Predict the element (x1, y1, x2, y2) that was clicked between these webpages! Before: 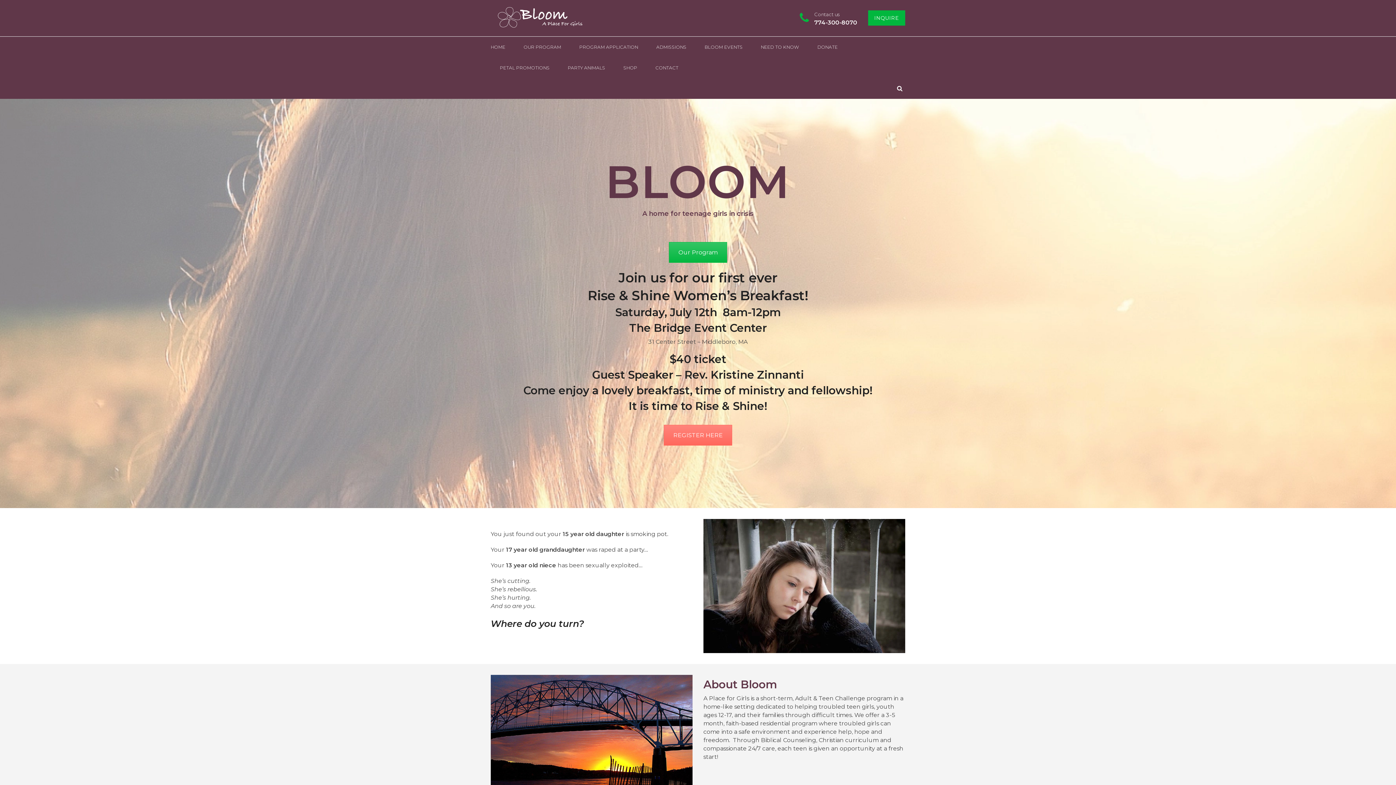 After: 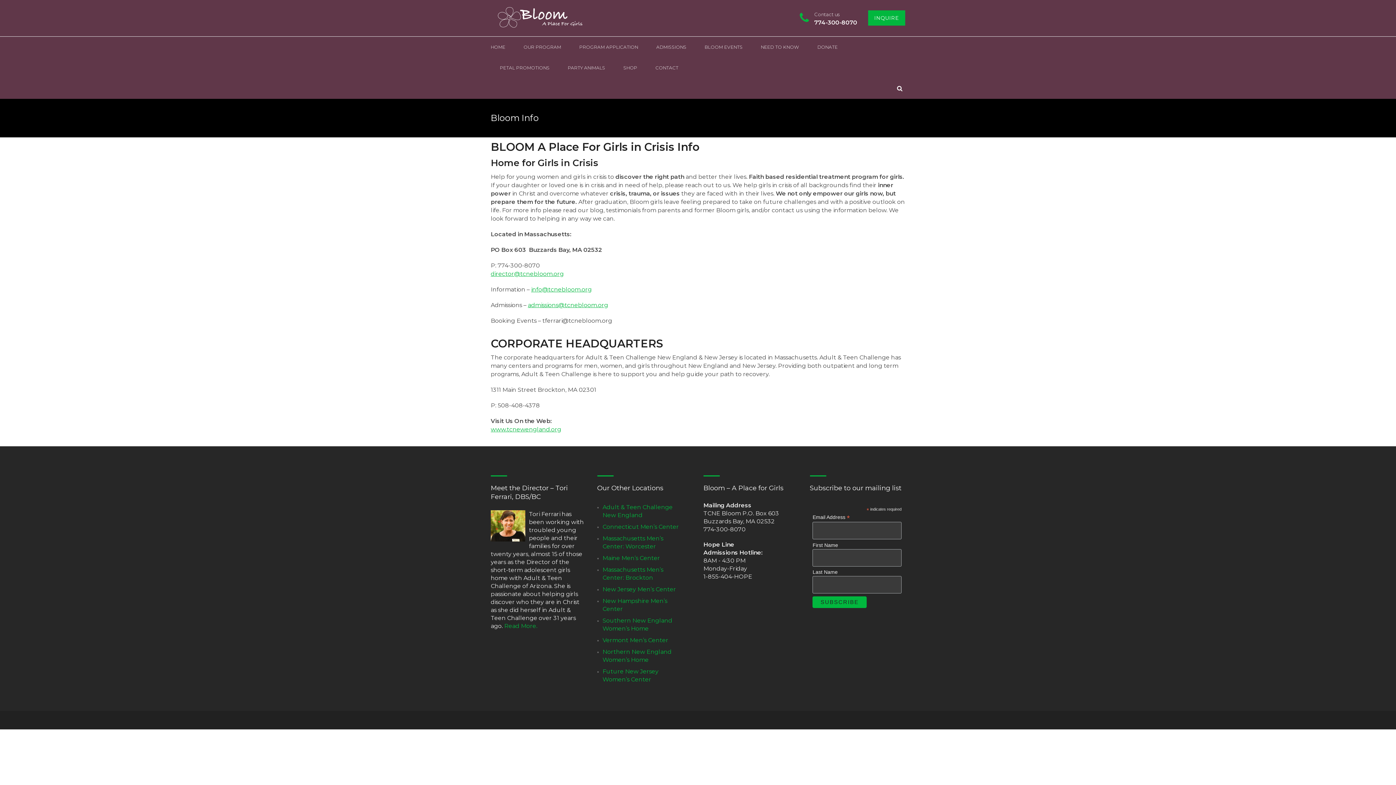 Action: bbox: (655, 64, 678, 70) label: CONTACT